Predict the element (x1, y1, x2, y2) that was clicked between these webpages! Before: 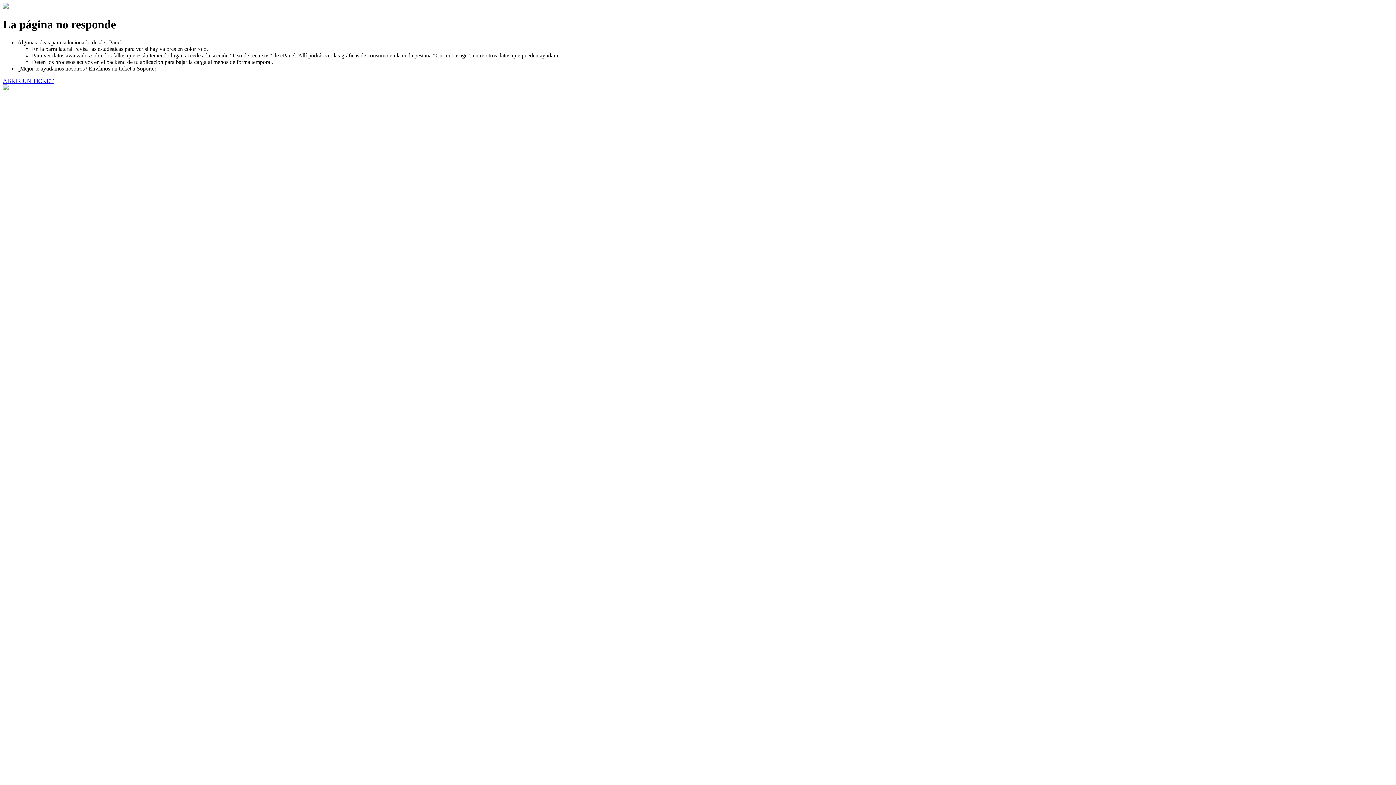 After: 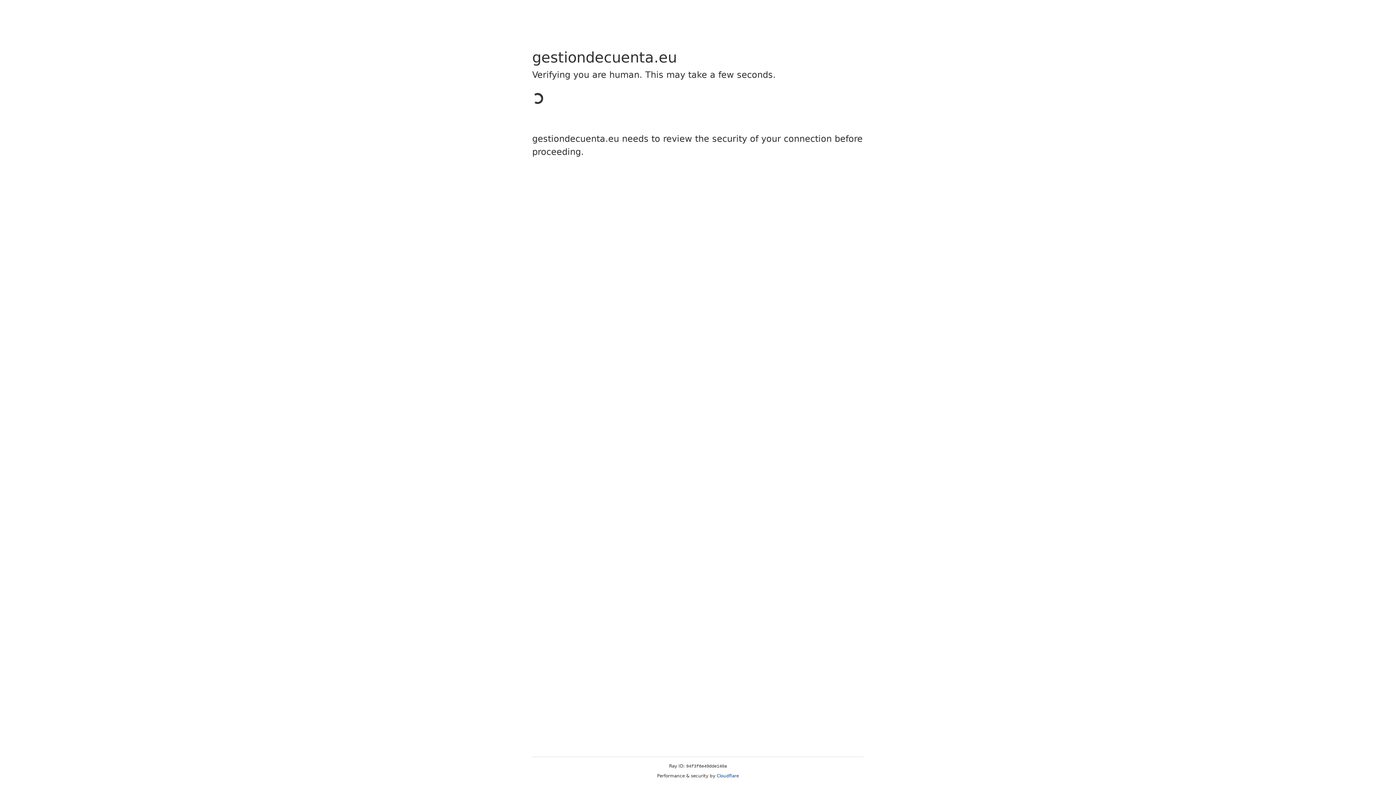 Action: label: ABRIR UN TICKET bbox: (2, 77, 53, 83)